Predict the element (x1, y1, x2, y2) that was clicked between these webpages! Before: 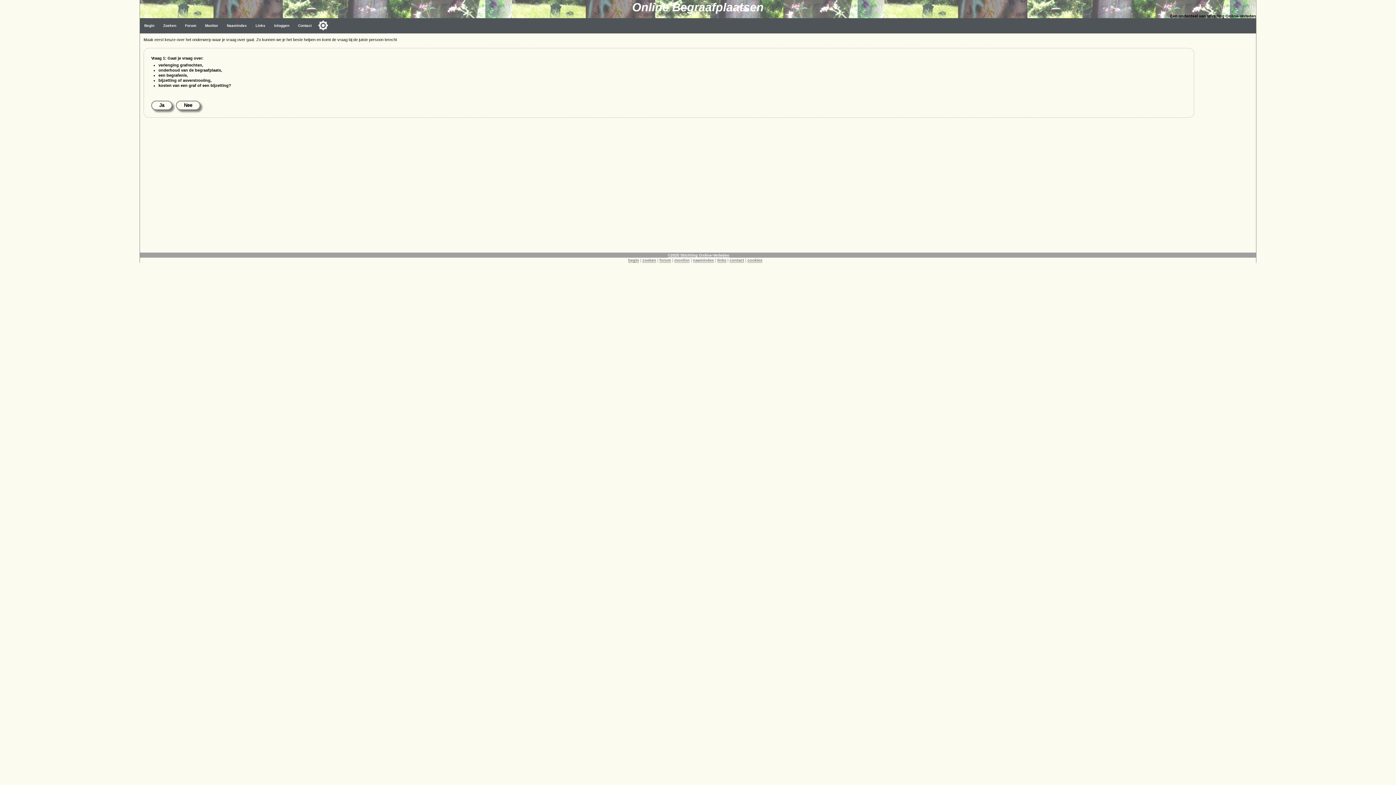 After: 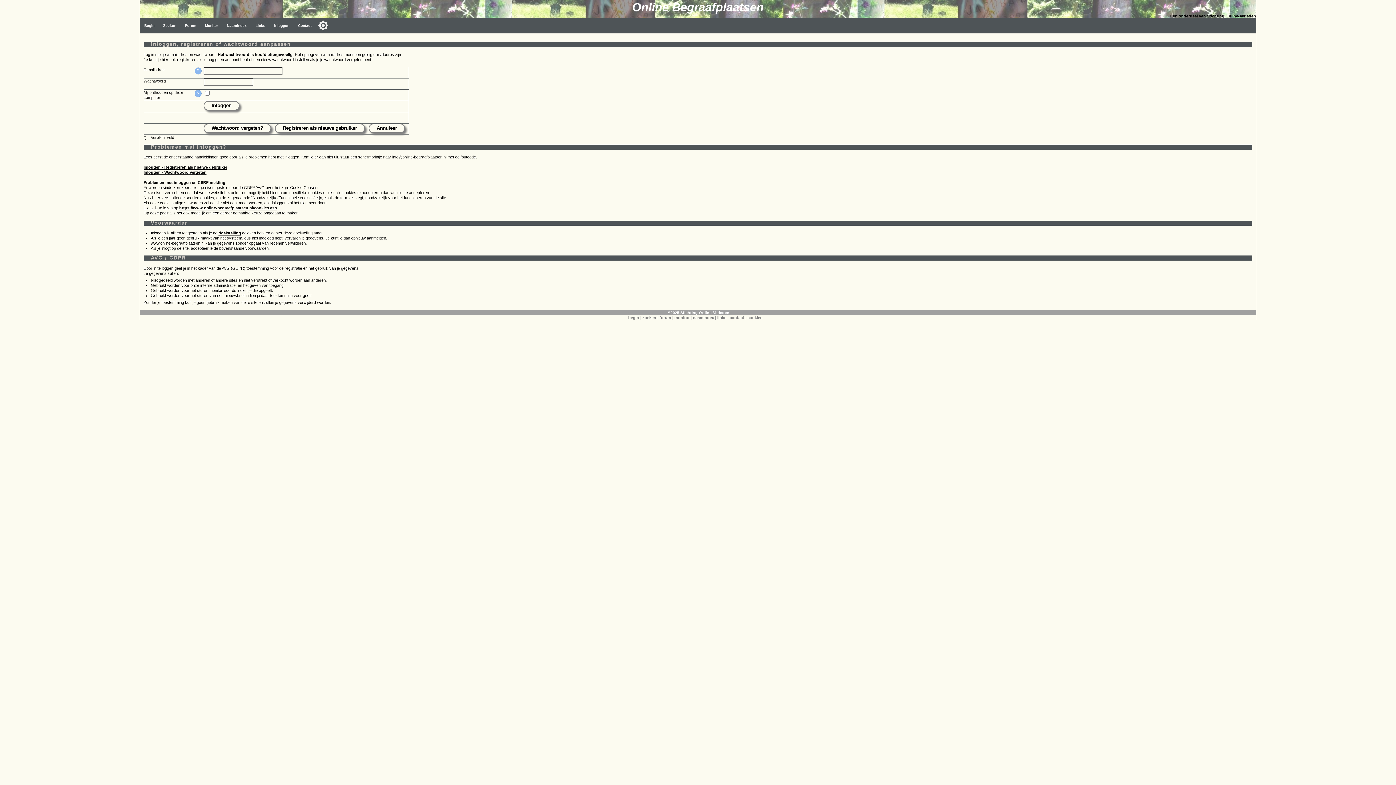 Action: label: Inloggen bbox: (269, 18, 293, 33)